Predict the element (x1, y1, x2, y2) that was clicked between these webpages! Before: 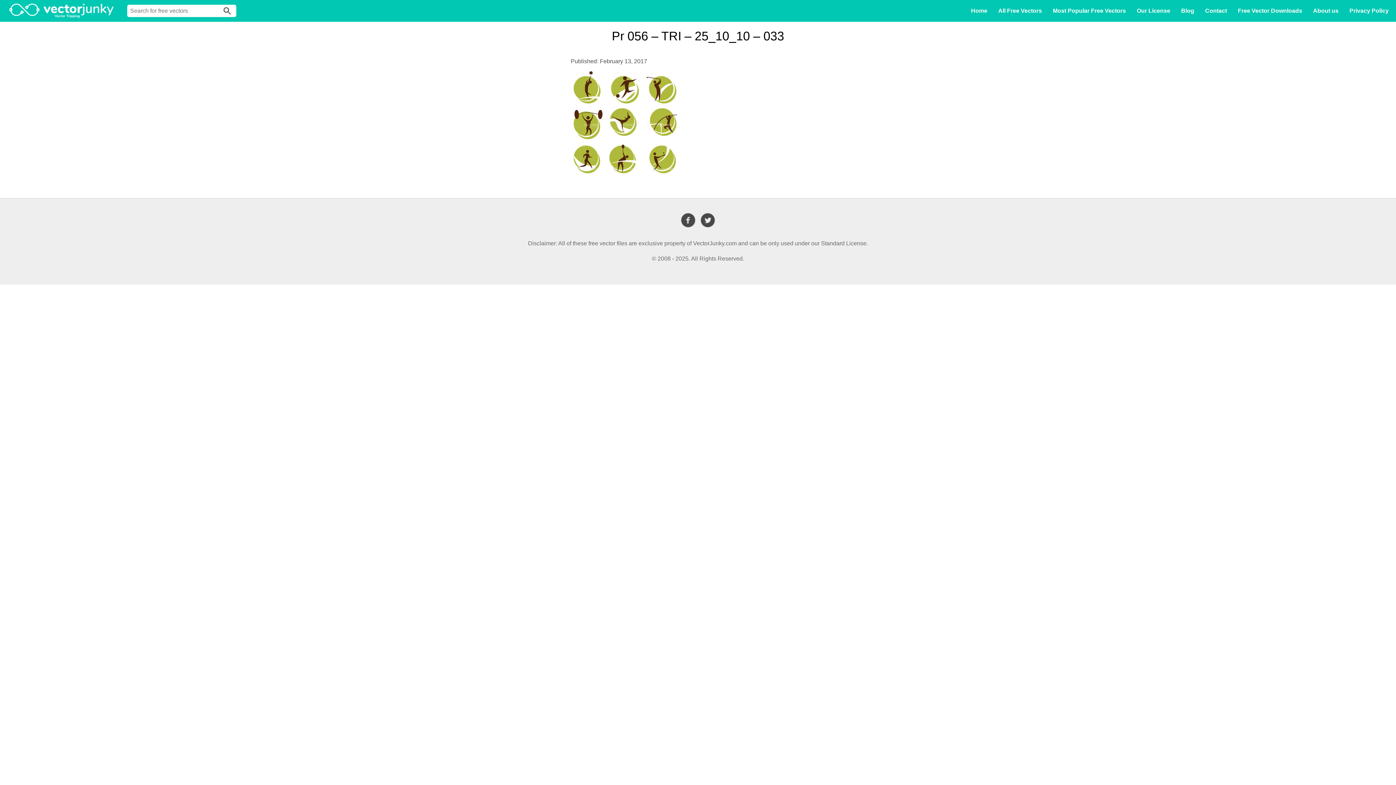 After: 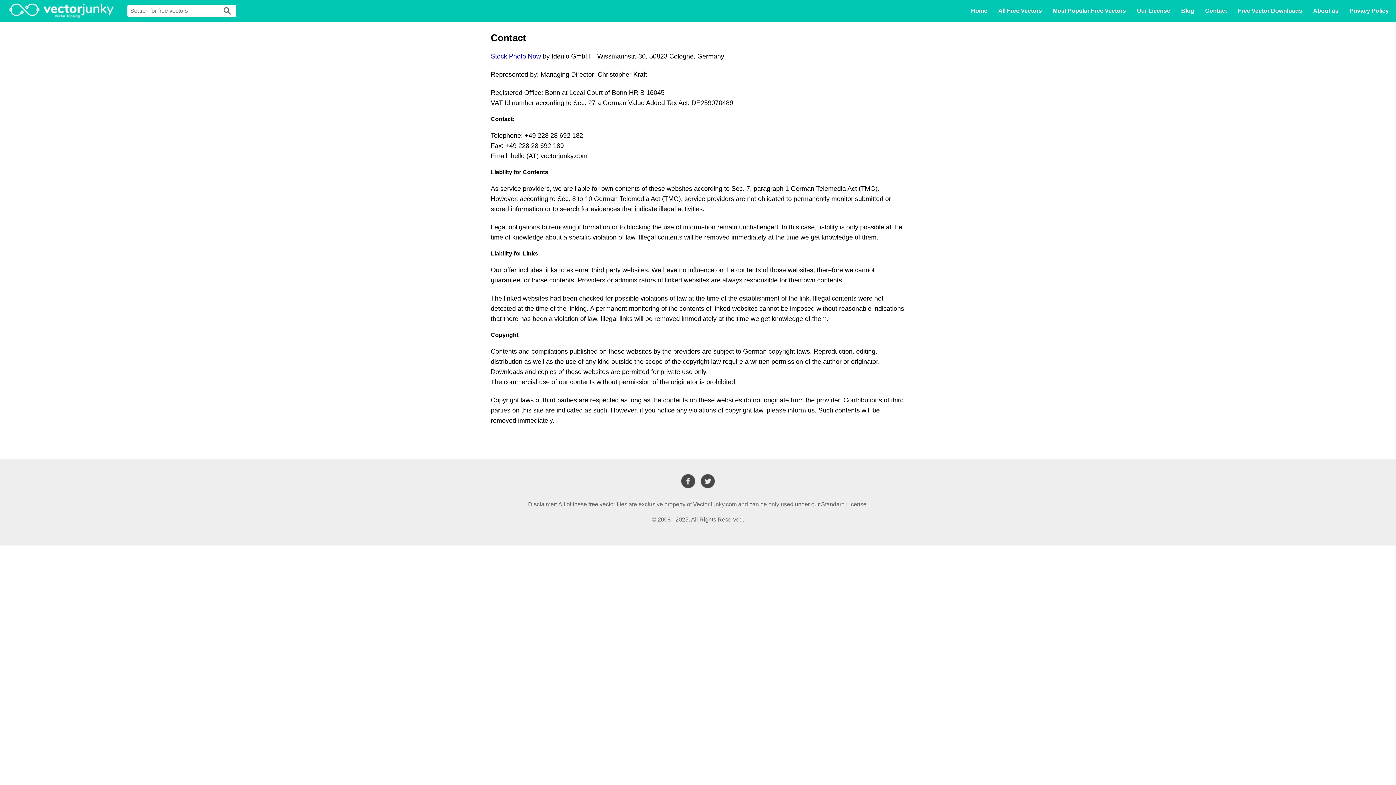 Action: bbox: (1205, 7, 1227, 13) label: Contact